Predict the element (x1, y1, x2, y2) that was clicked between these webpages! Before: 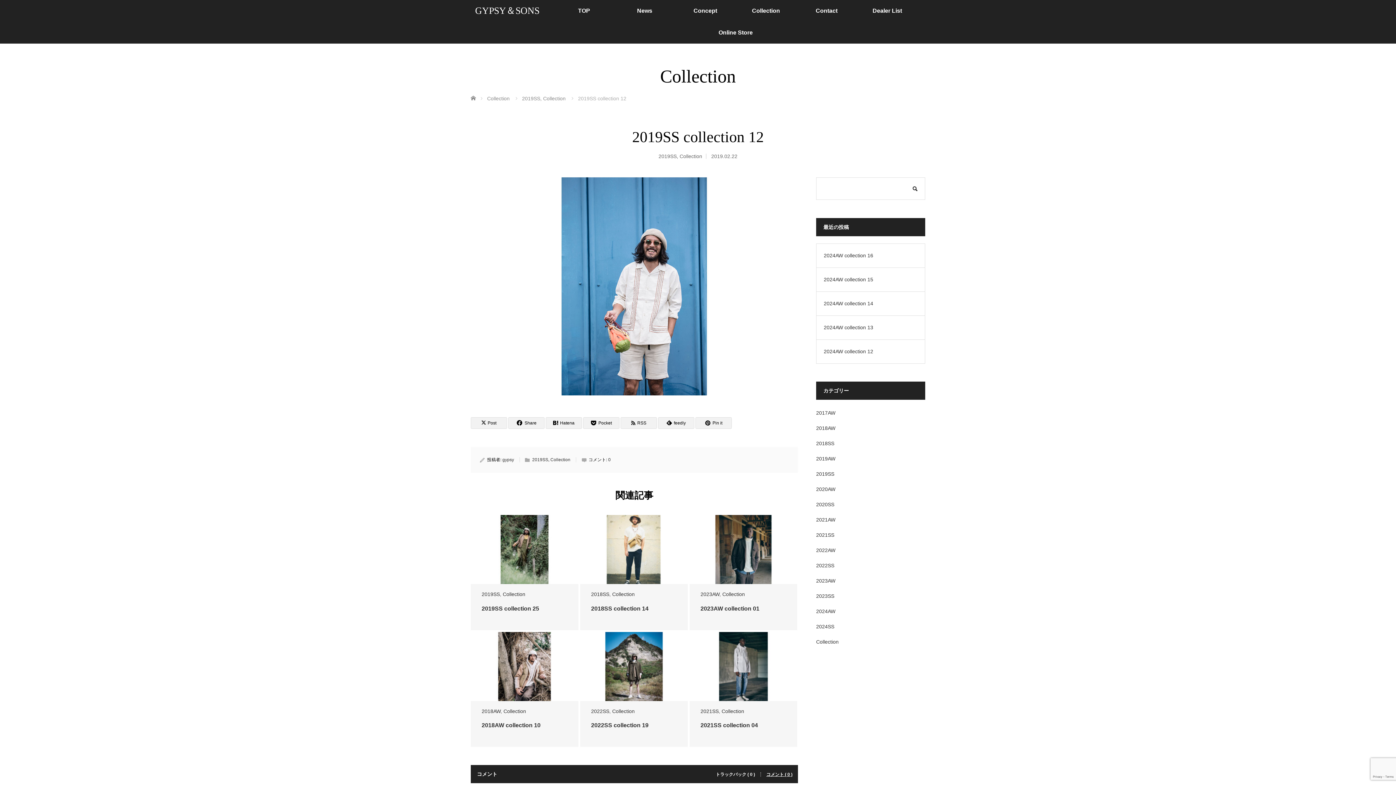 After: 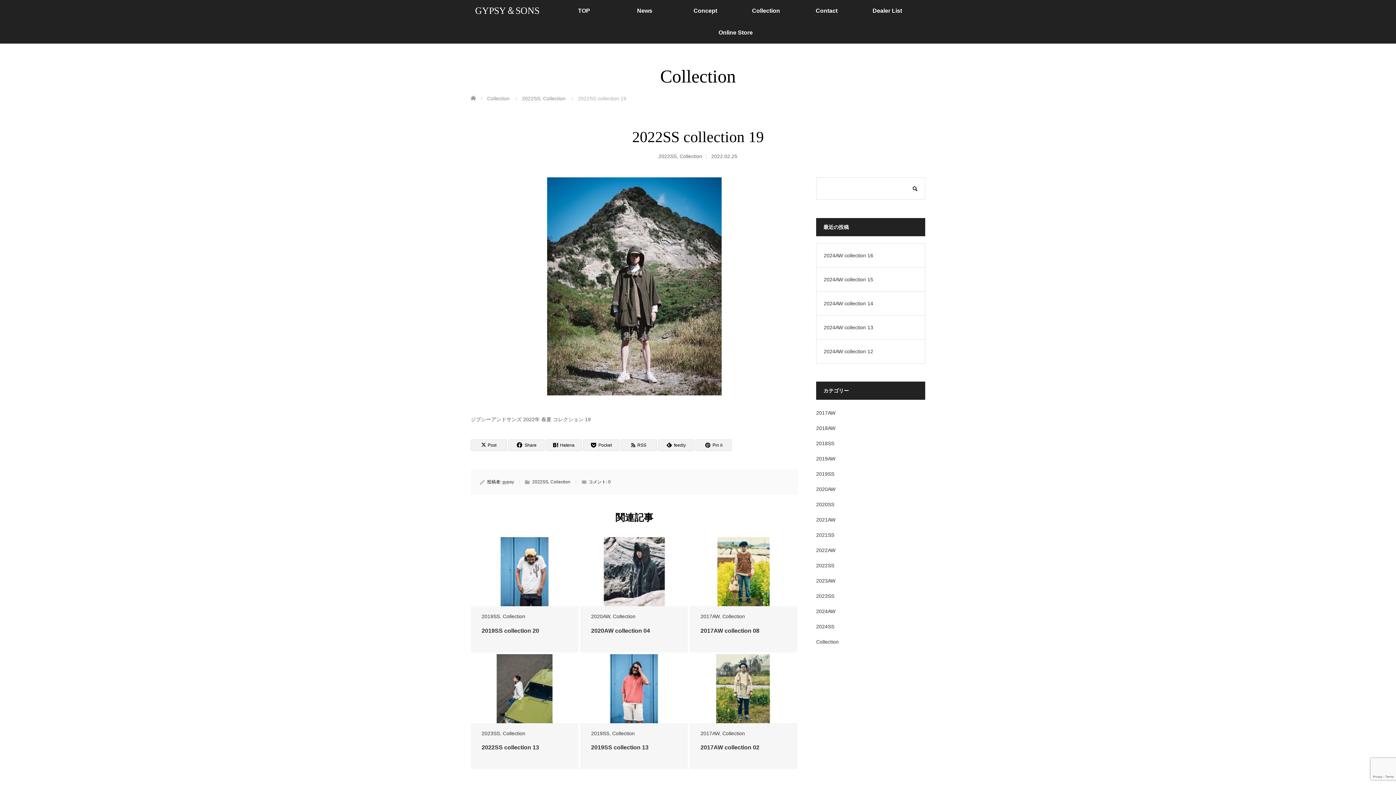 Action: bbox: (580, 632, 688, 701)